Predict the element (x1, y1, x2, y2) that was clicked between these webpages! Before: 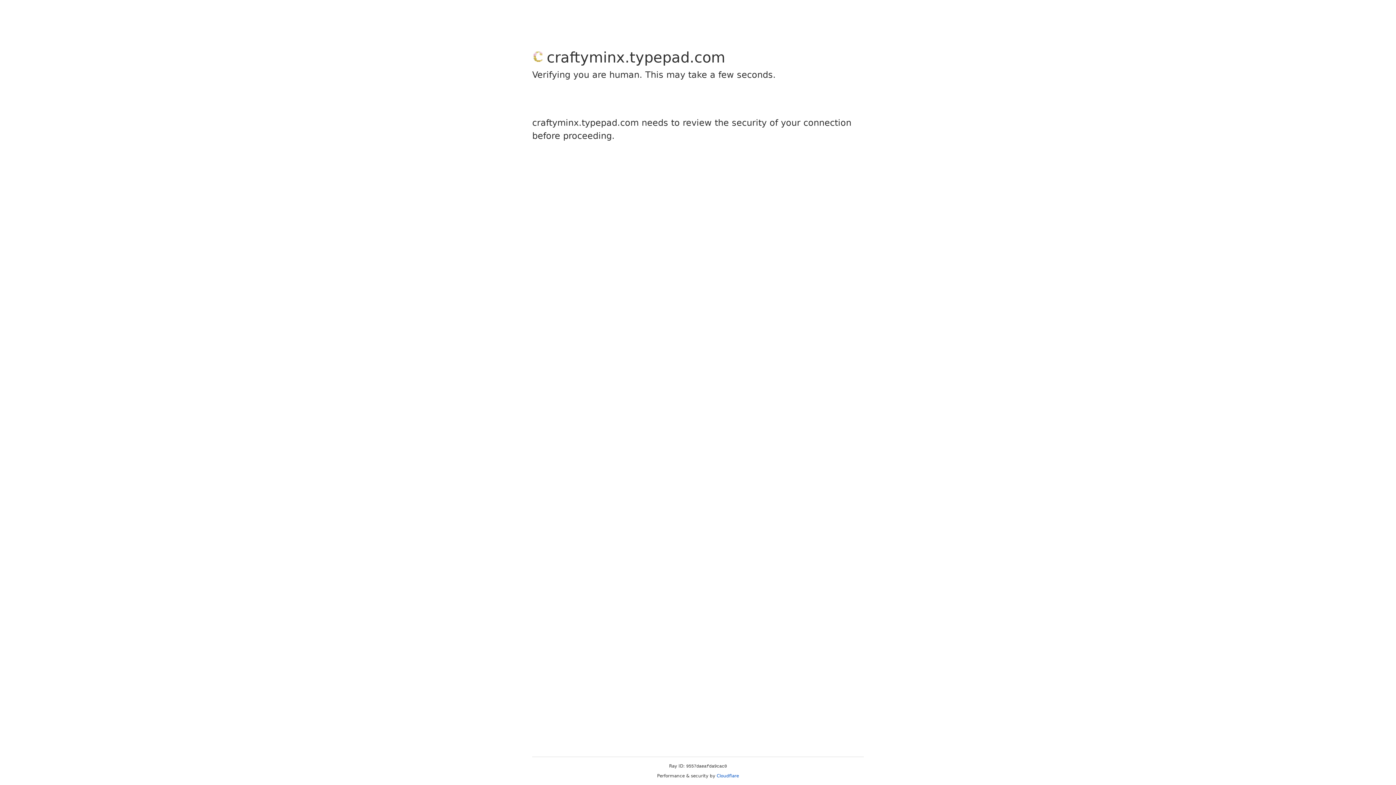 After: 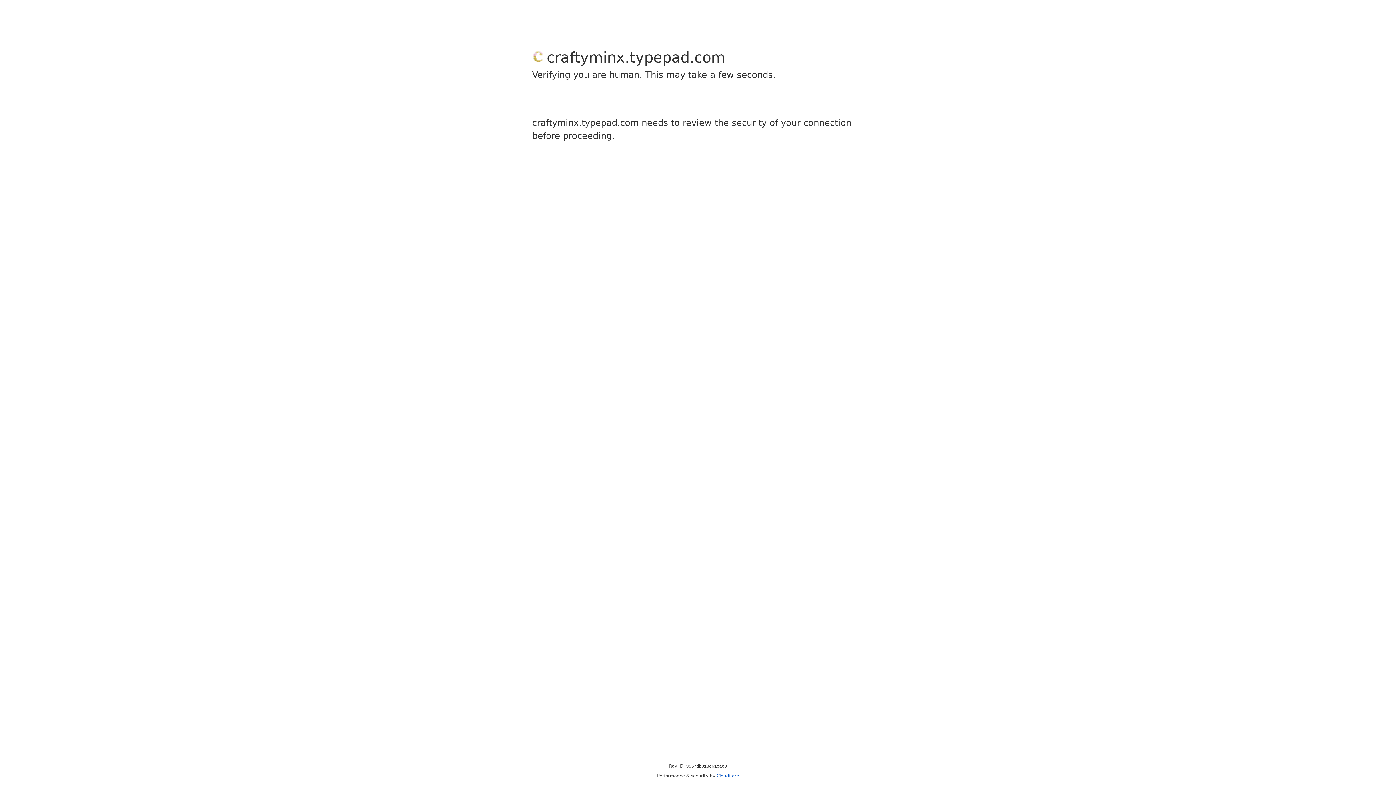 Action: bbox: (716, 773, 739, 778) label: Cloudflare